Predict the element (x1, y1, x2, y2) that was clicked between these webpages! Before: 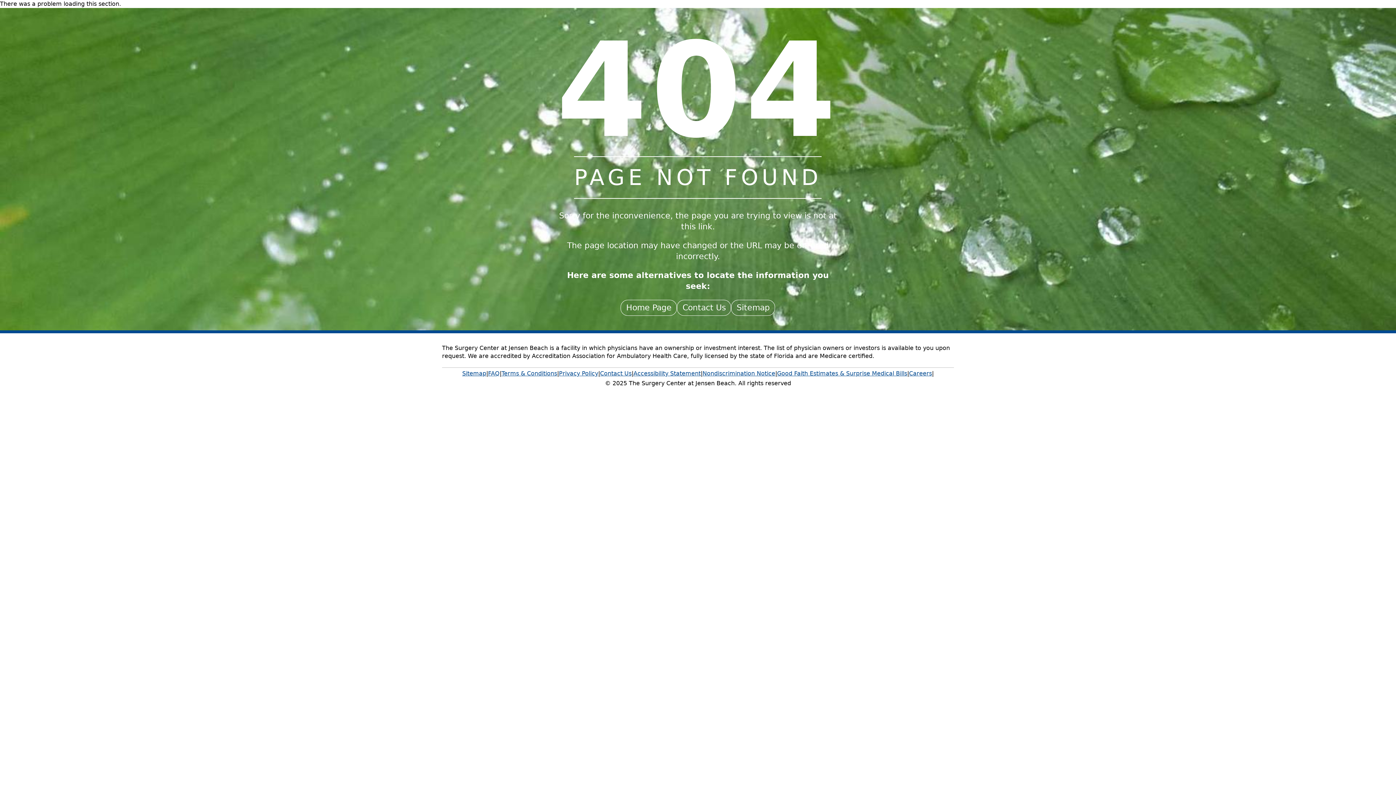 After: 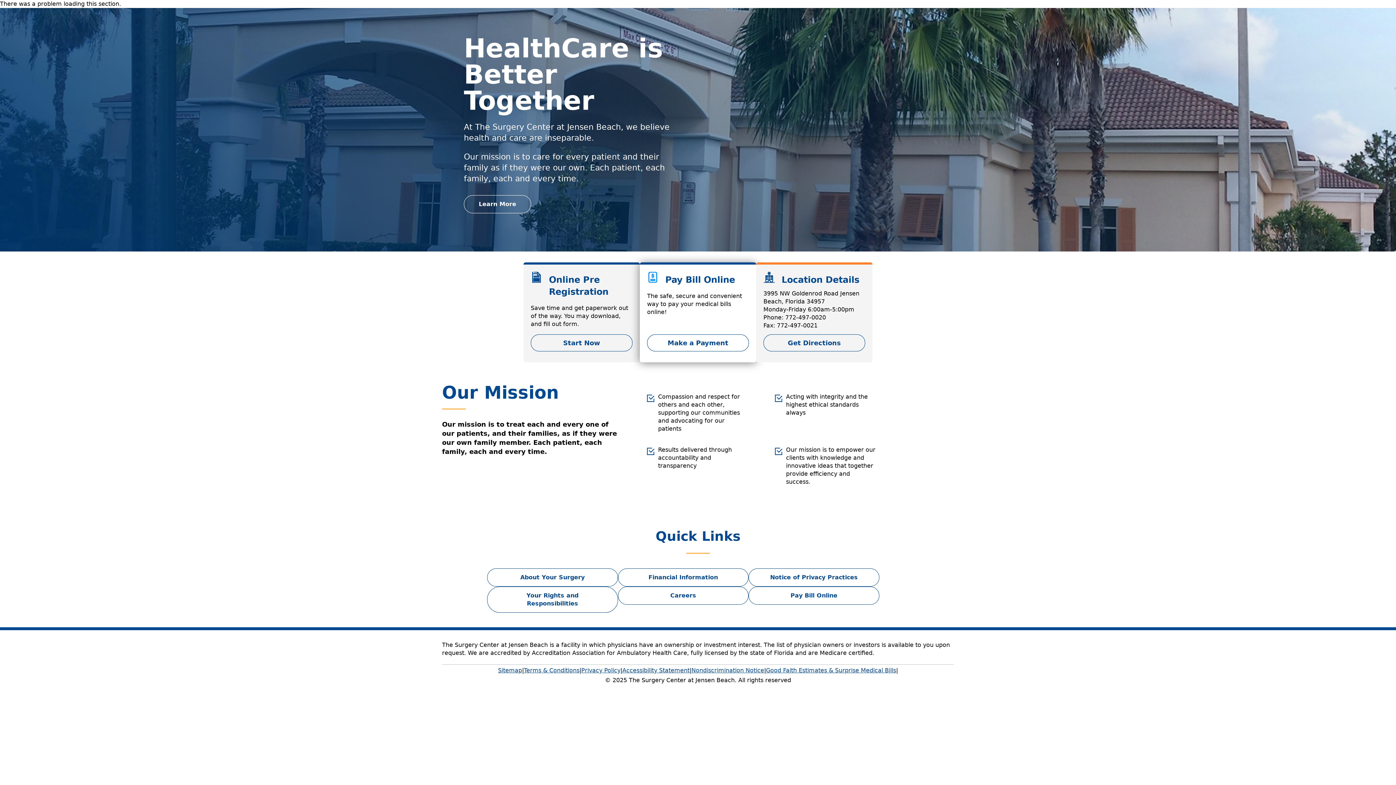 Action: label: Home Page bbox: (620, 300, 677, 316)